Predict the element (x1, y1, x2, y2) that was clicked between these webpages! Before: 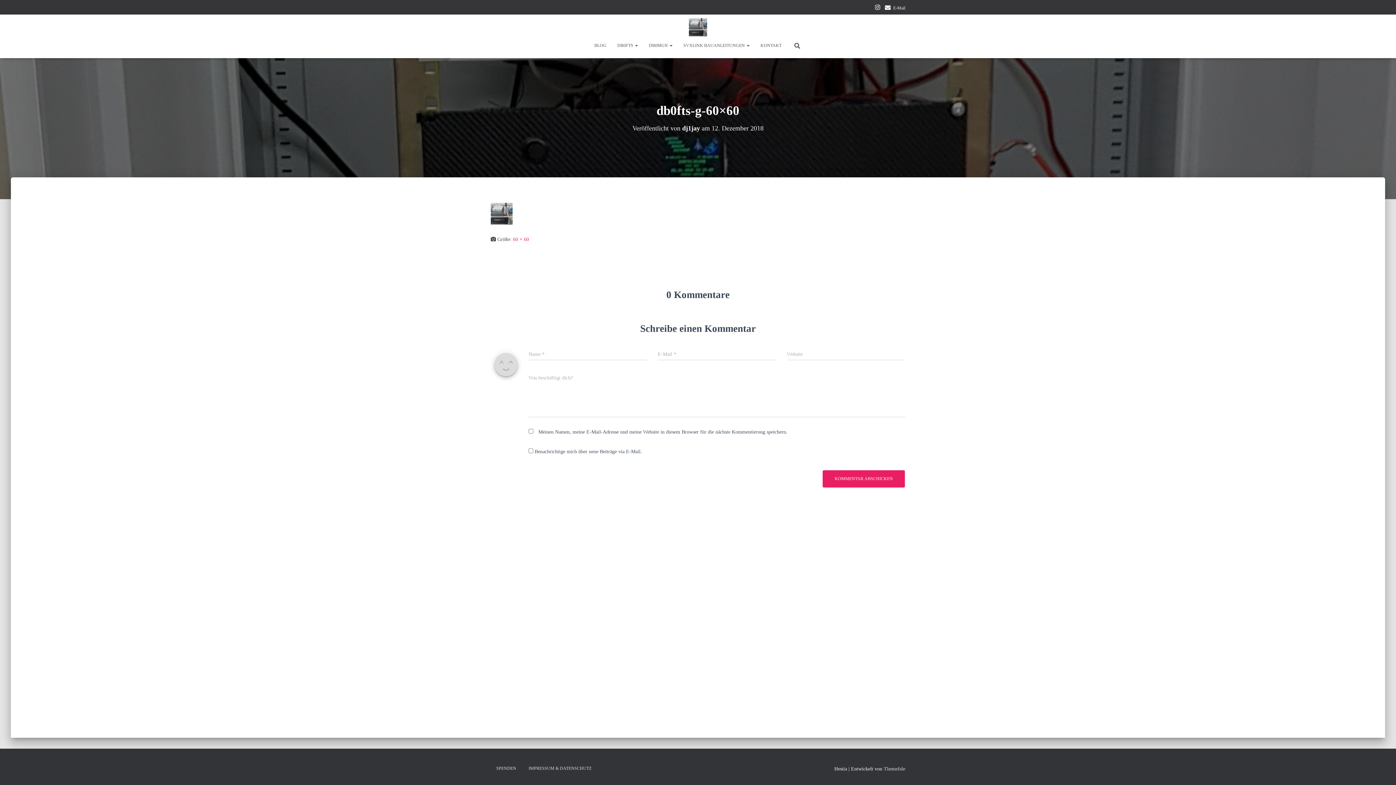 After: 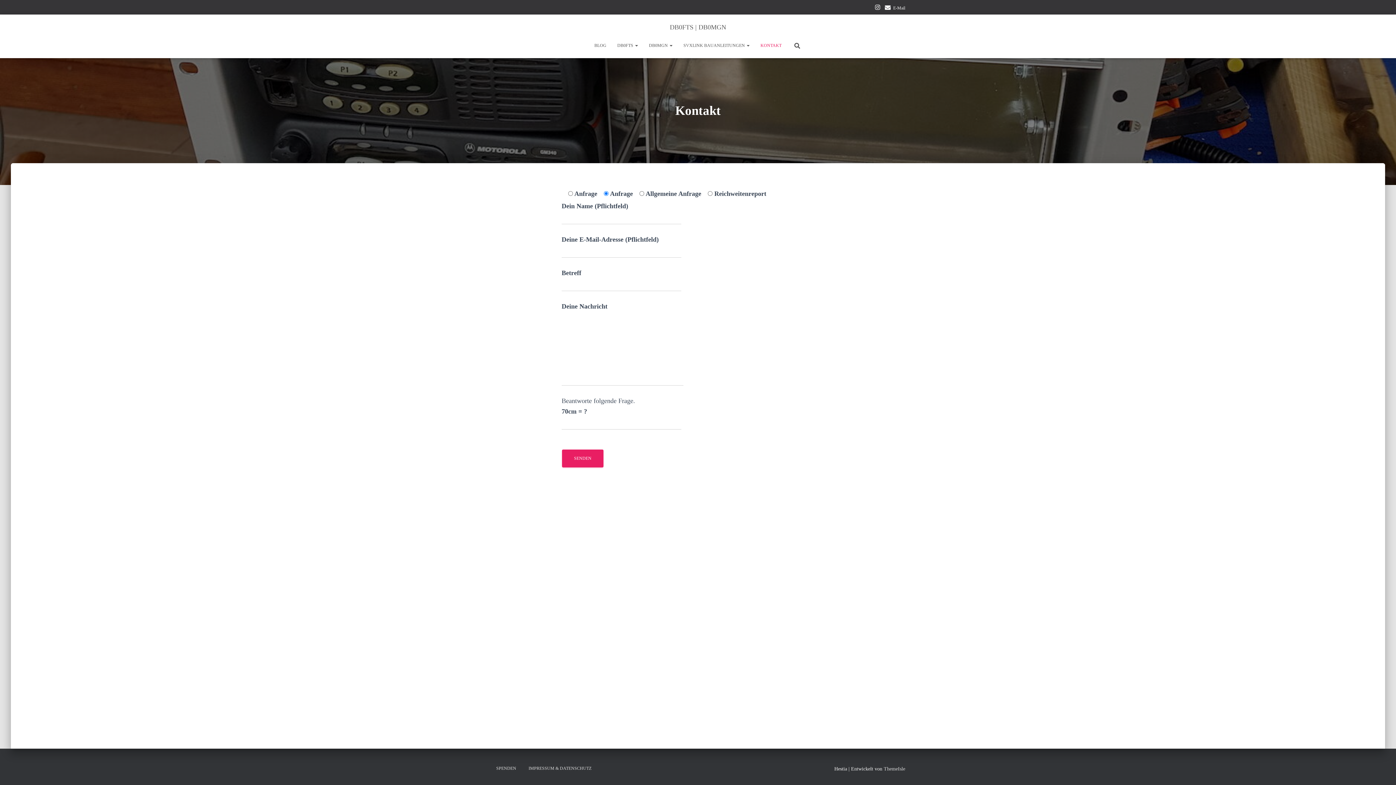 Action: bbox: (755, 36, 787, 54) label: KONTAKT